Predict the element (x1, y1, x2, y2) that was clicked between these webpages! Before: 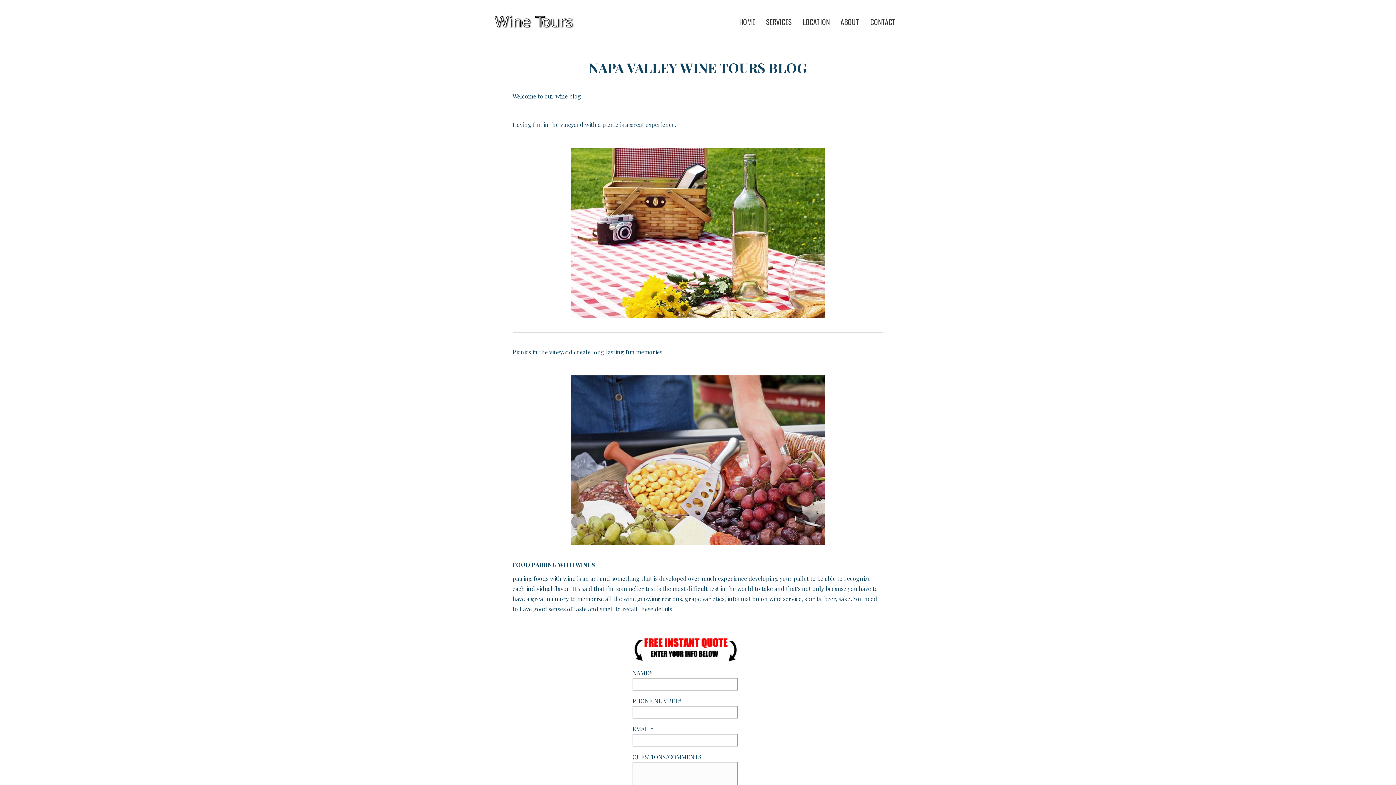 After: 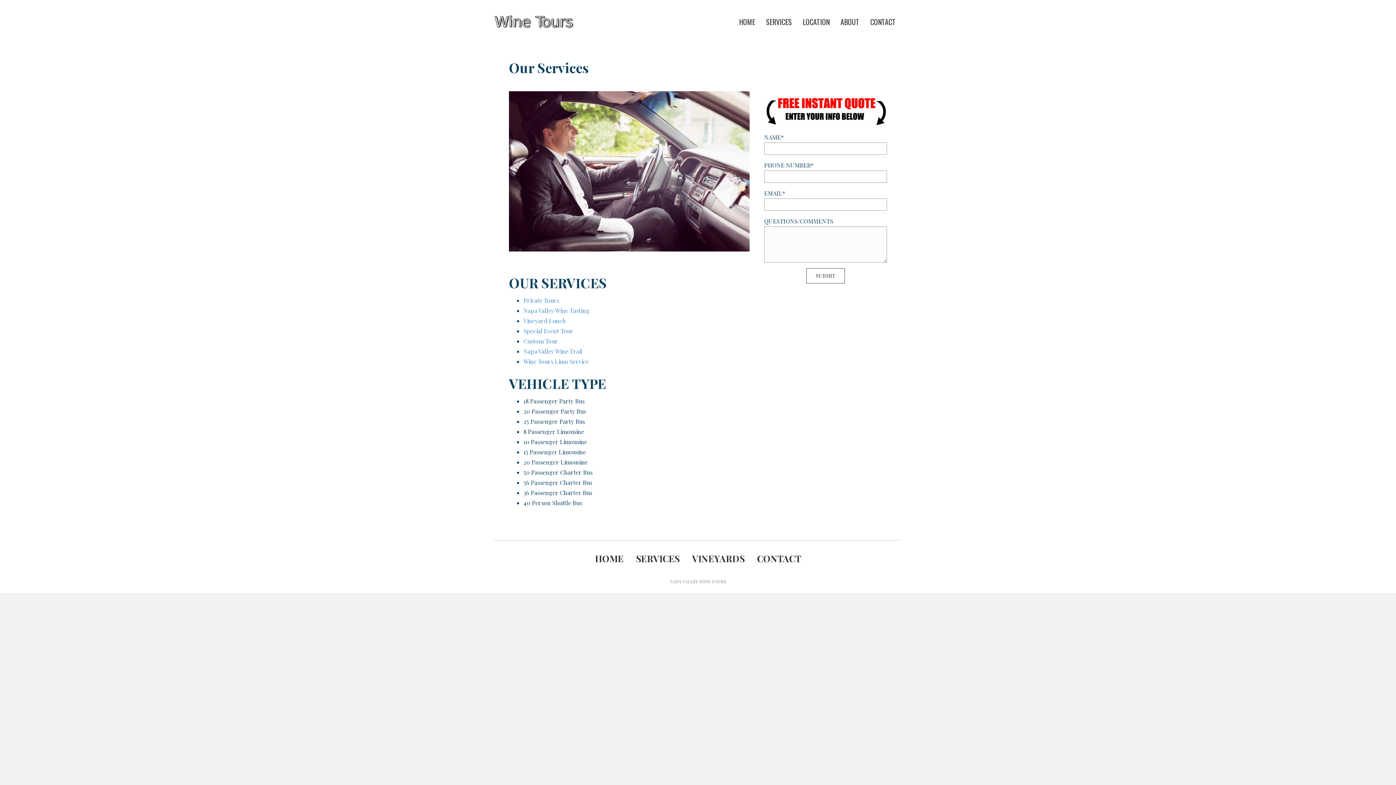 Action: bbox: (760, 11, 797, 32) label: SERVICES